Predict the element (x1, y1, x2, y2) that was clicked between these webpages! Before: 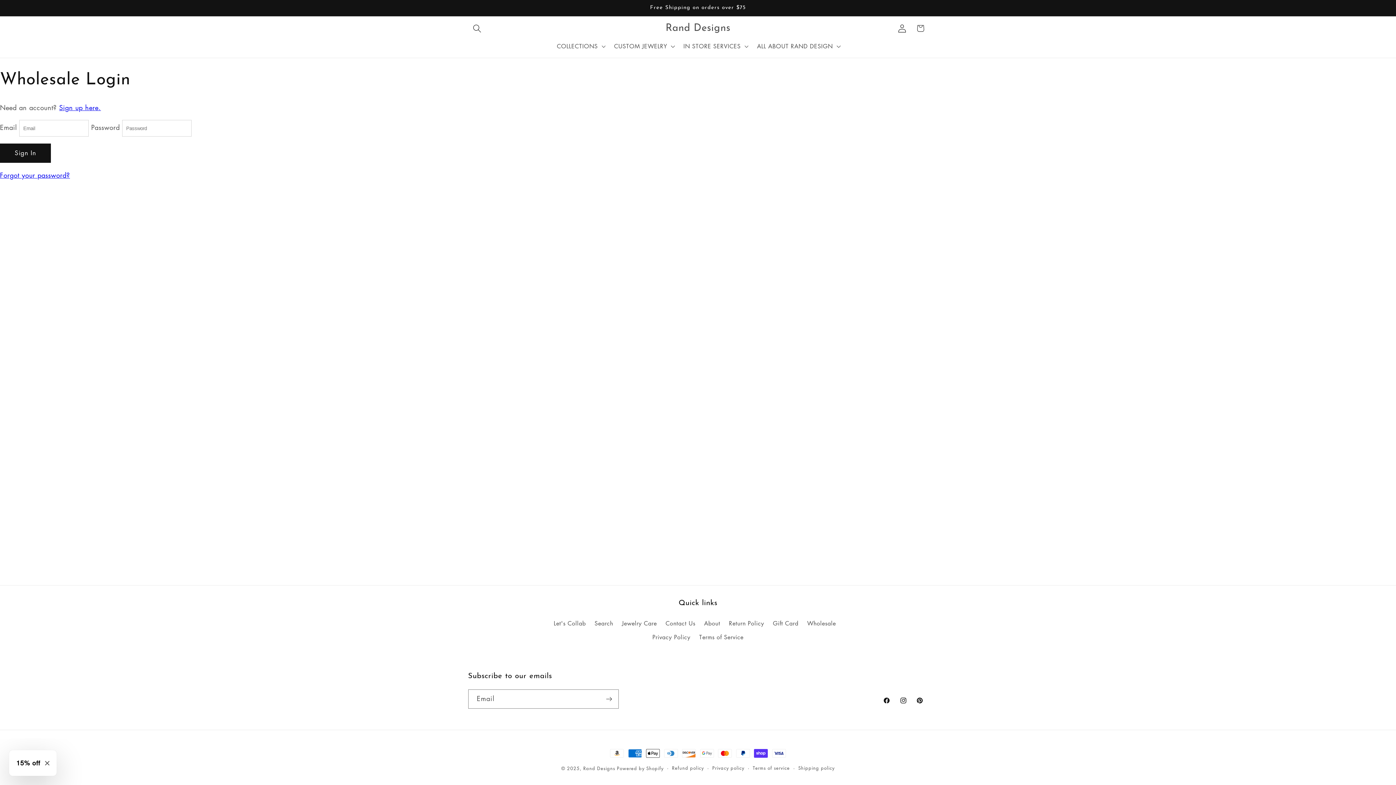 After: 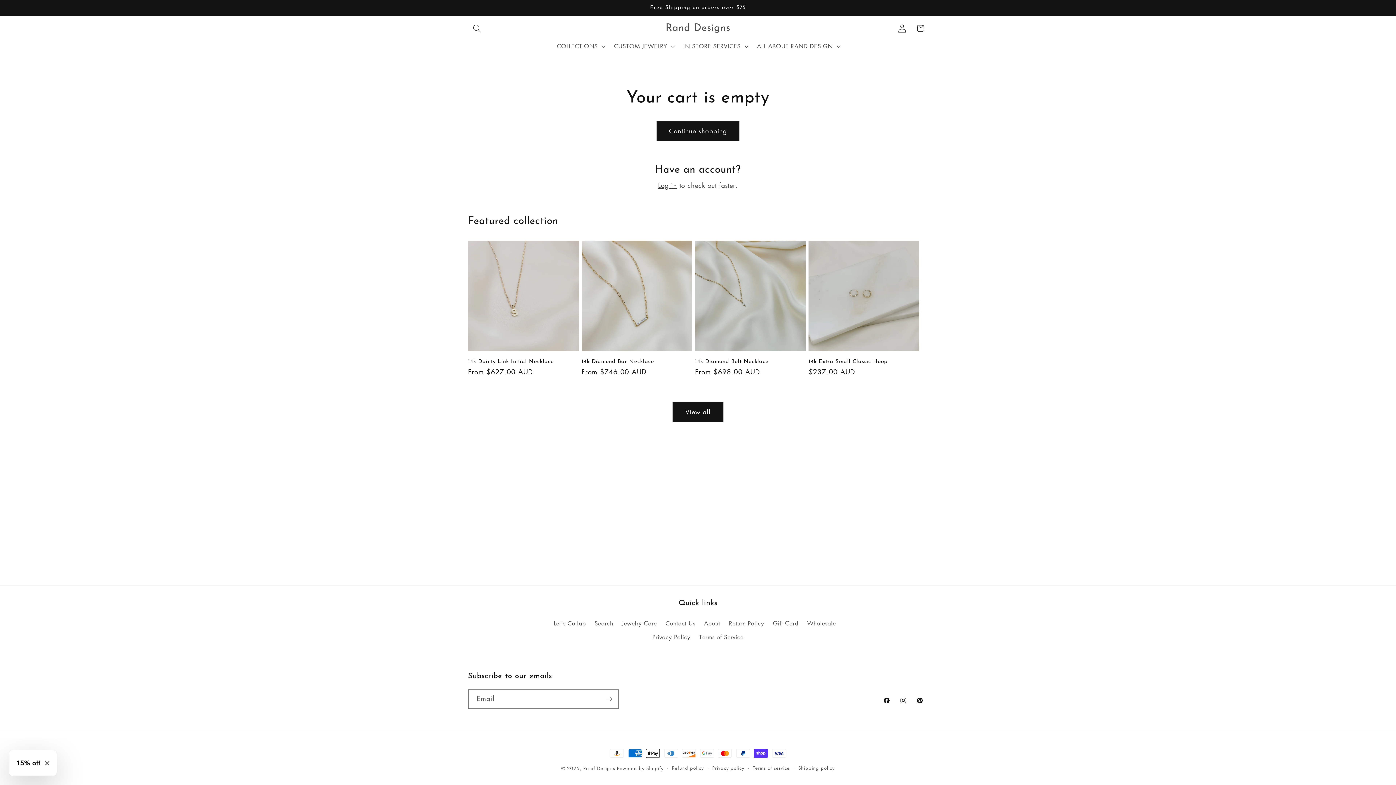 Action: label: Cart bbox: (911, 19, 929, 37)